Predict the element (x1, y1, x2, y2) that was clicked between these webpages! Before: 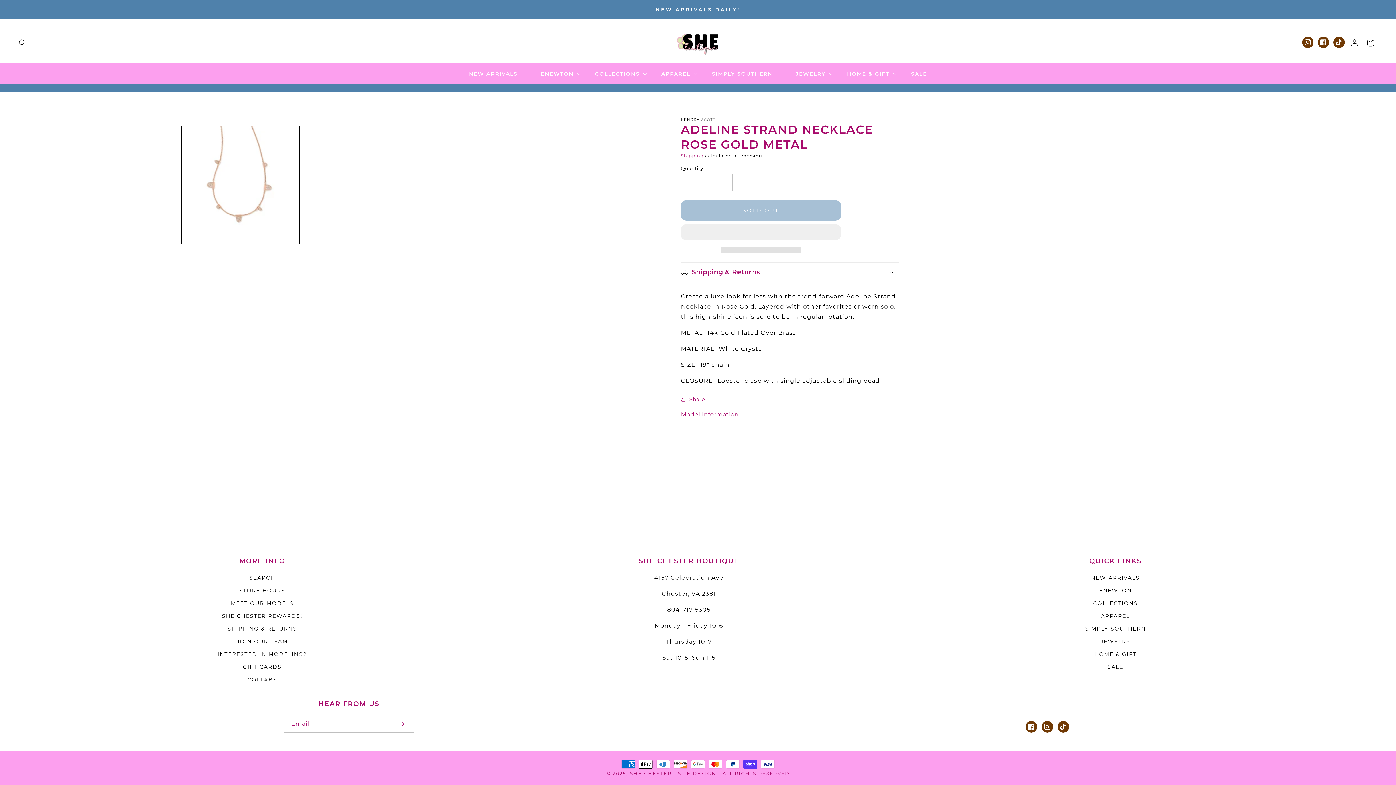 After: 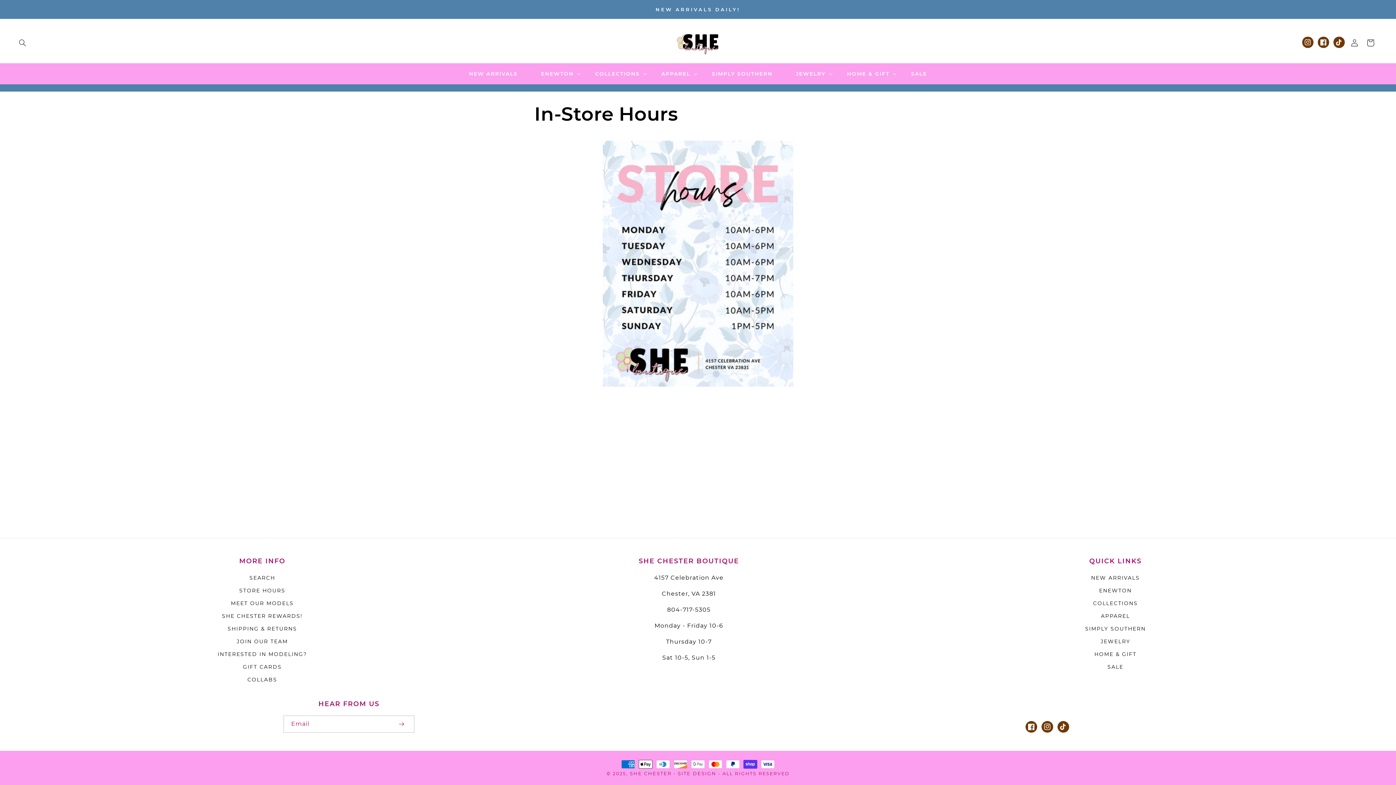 Action: bbox: (239, 584, 285, 597) label: STORE HOURS